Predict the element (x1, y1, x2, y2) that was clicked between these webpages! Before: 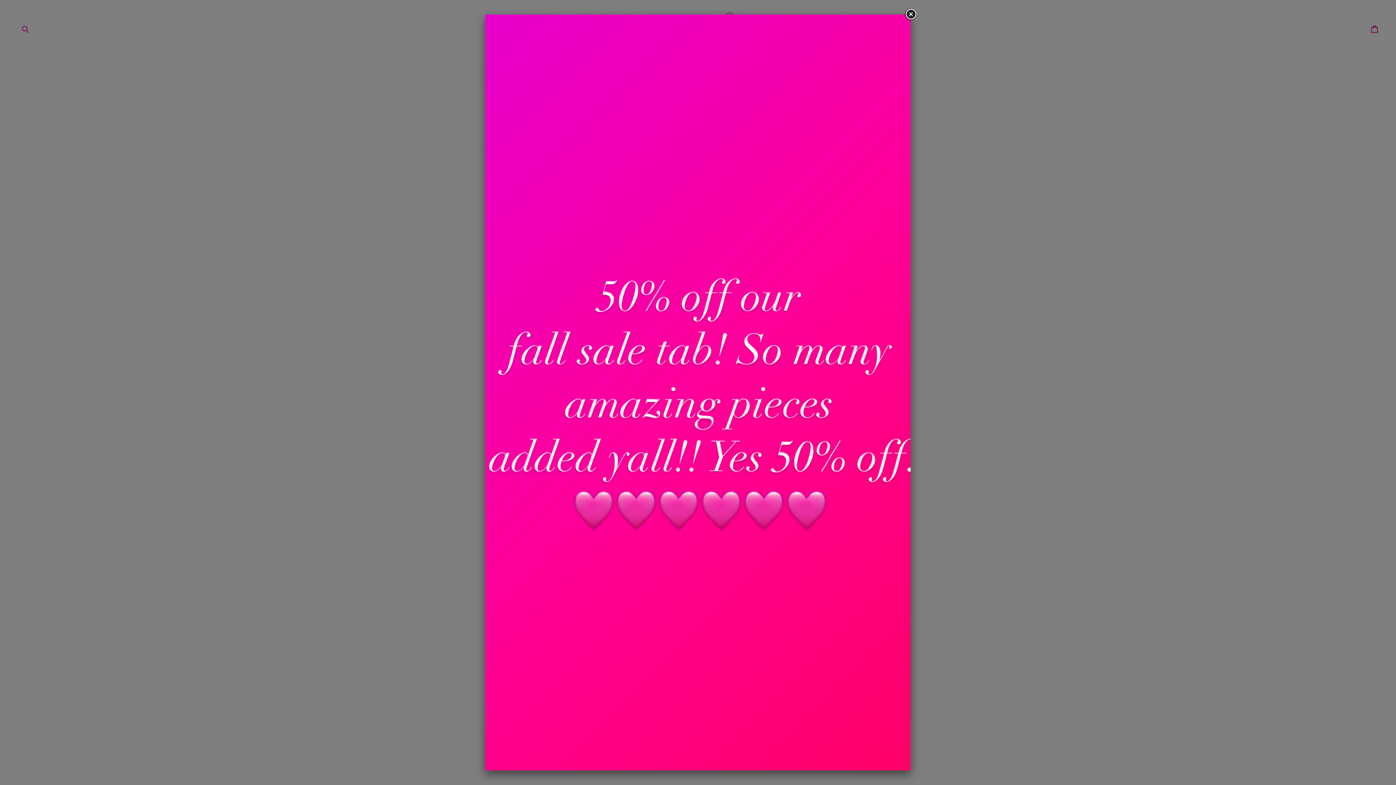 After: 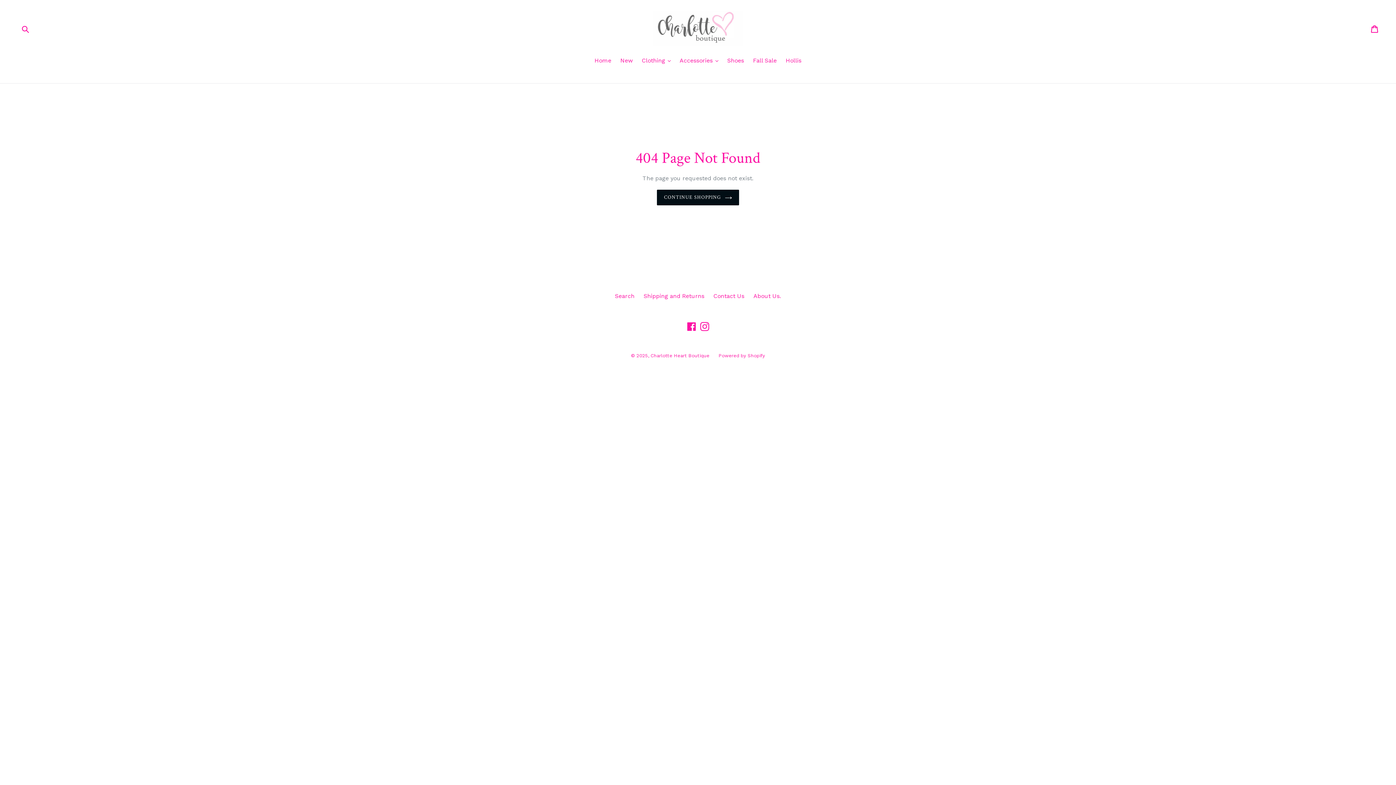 Action: bbox: (904, 8, 917, 21)